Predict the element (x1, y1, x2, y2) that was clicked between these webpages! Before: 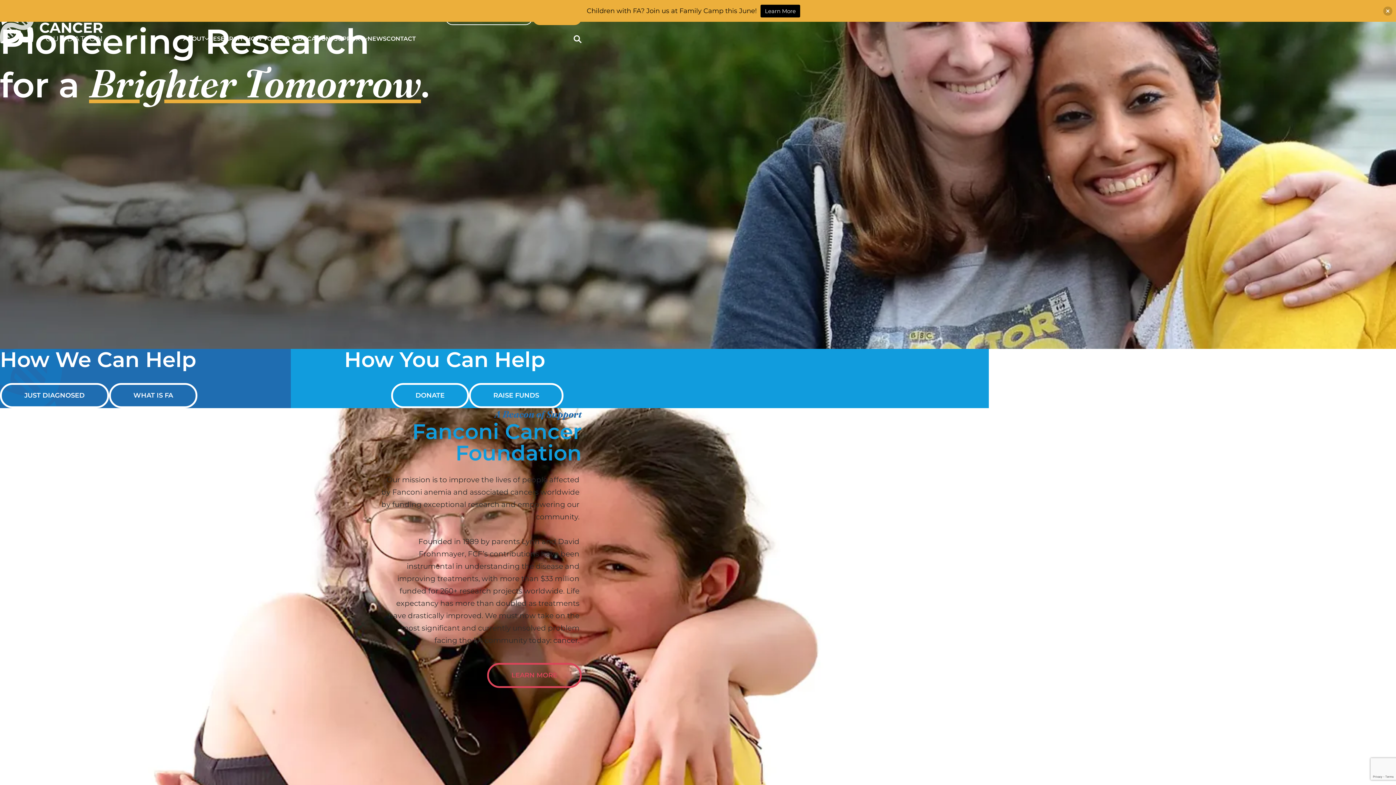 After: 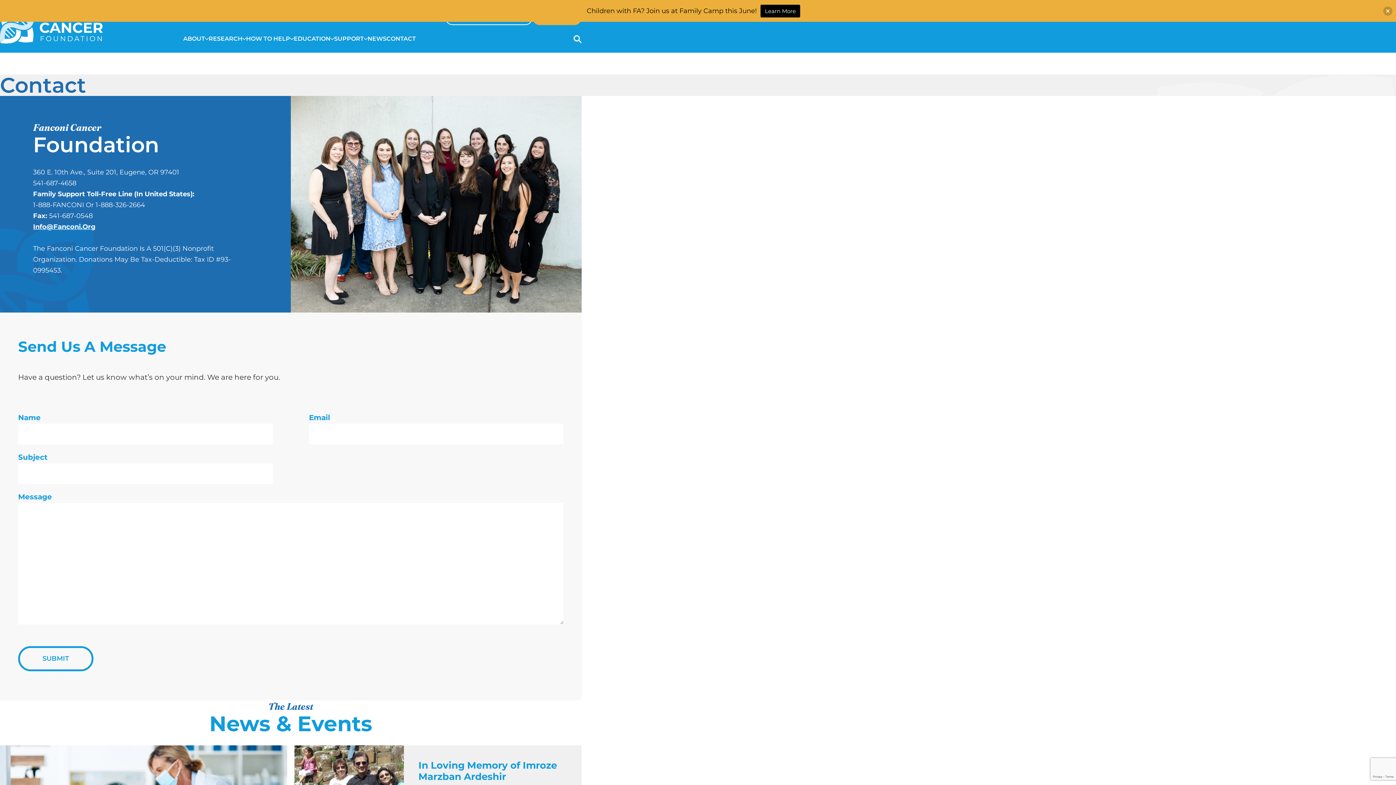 Action: bbox: (386, 33, 416, 43) label: CONTACT